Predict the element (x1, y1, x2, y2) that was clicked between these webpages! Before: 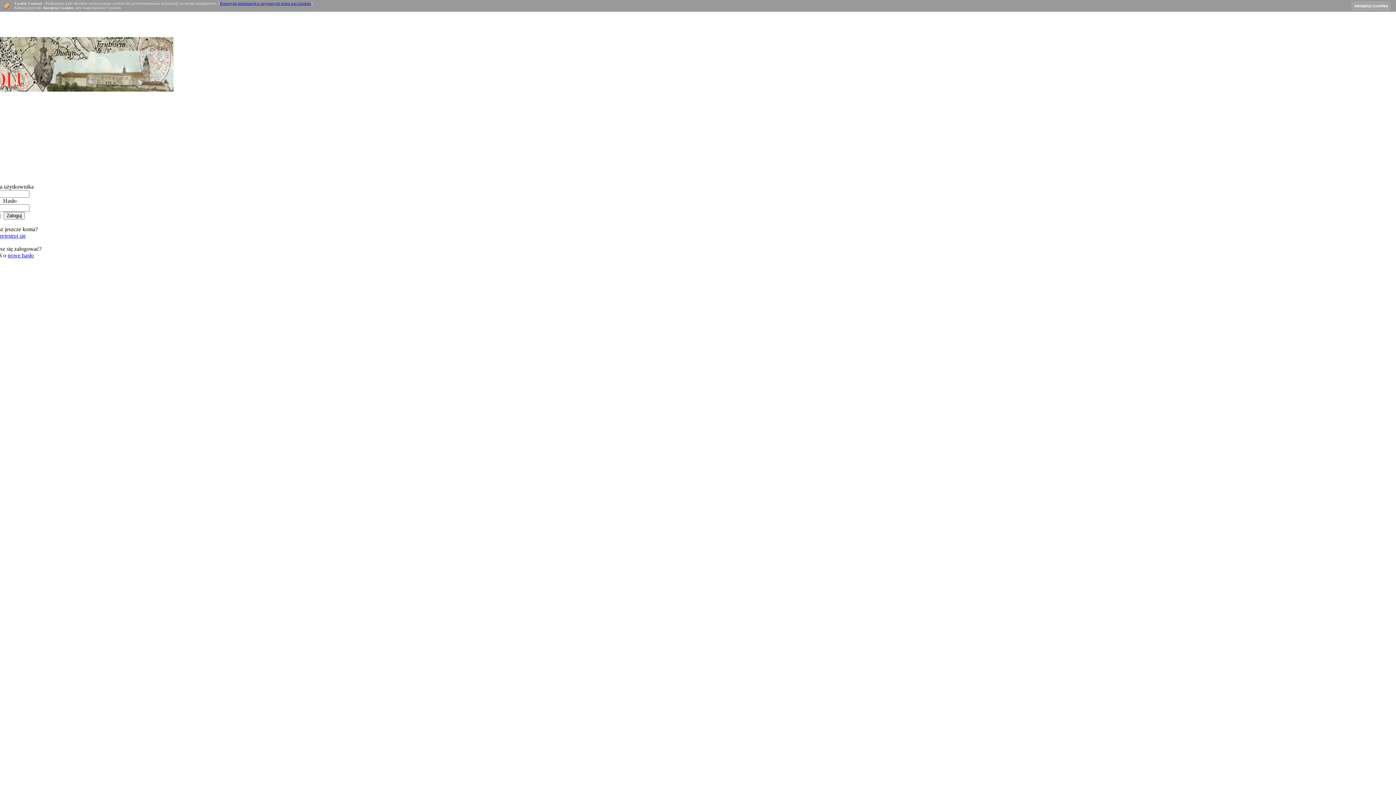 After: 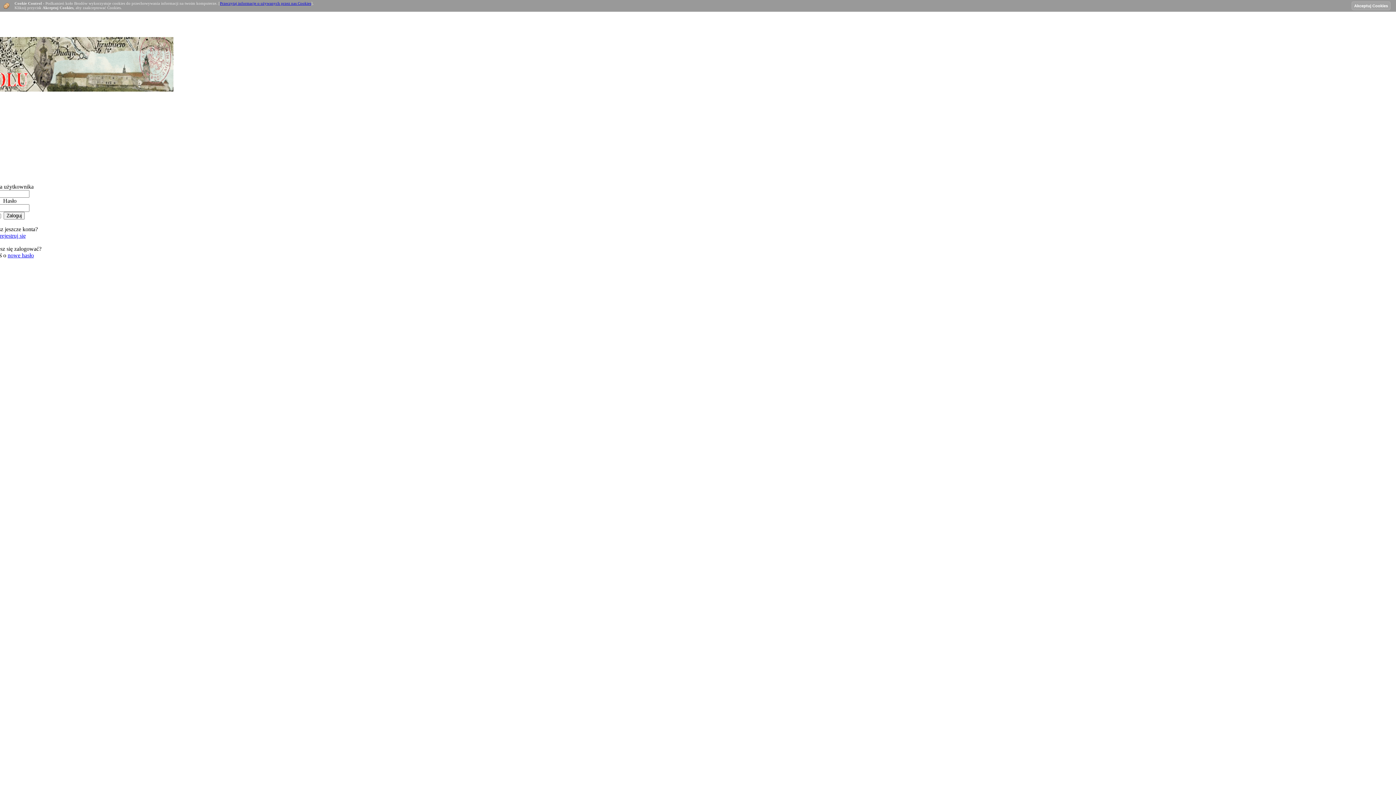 Action: bbox: (220, 1, 311, 5) label: Przeczytaj informacje o używanych przez nas Cookies